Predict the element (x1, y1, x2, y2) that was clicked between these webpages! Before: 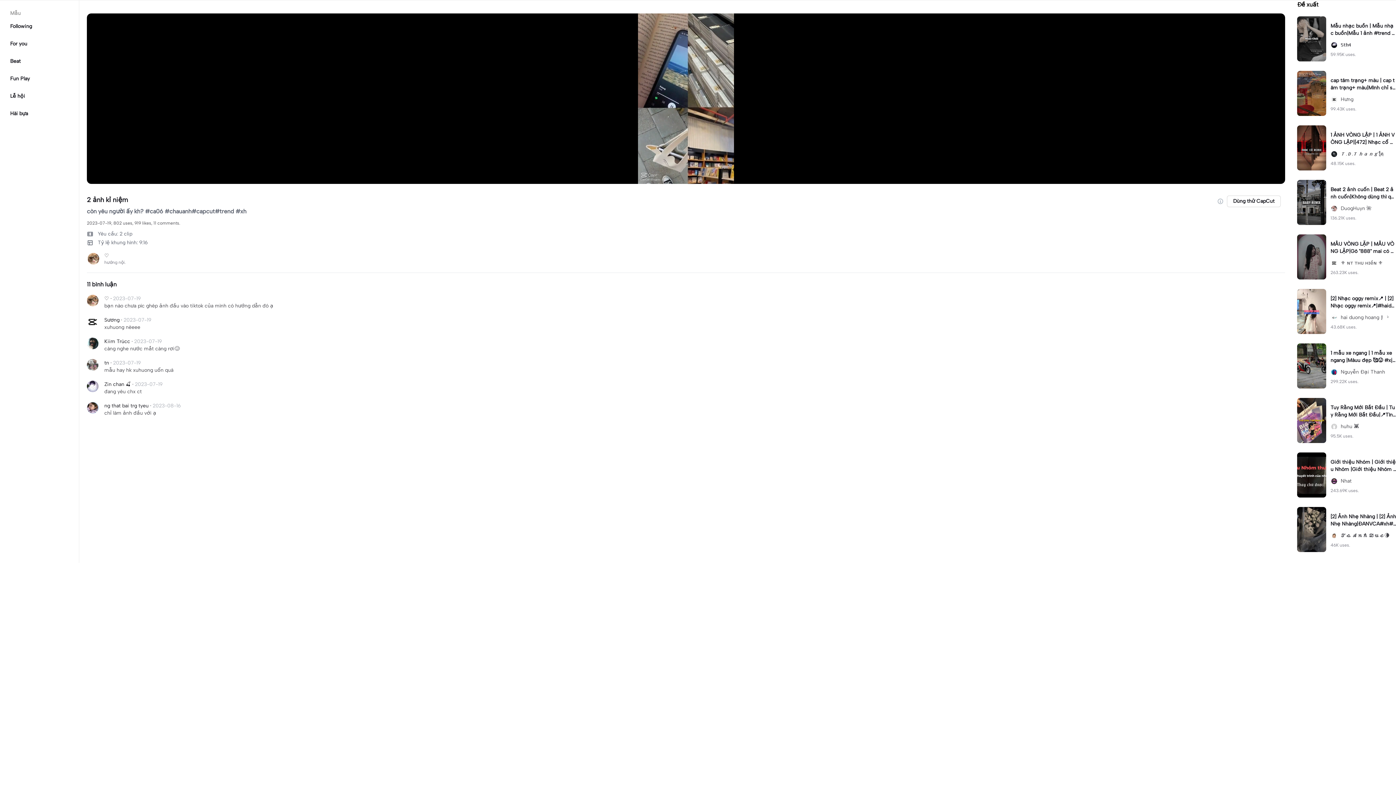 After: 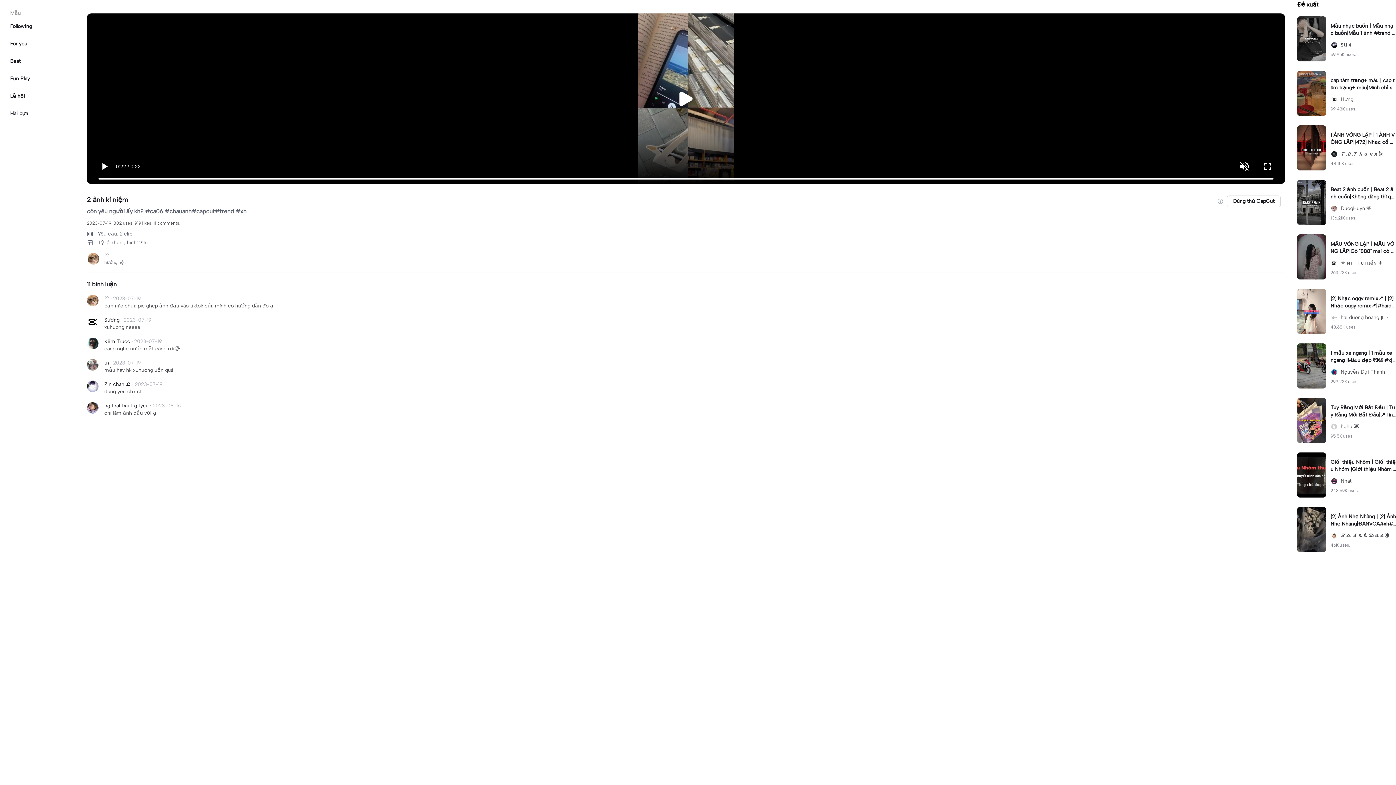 Action: bbox: (1297, 16, 1326, 63)